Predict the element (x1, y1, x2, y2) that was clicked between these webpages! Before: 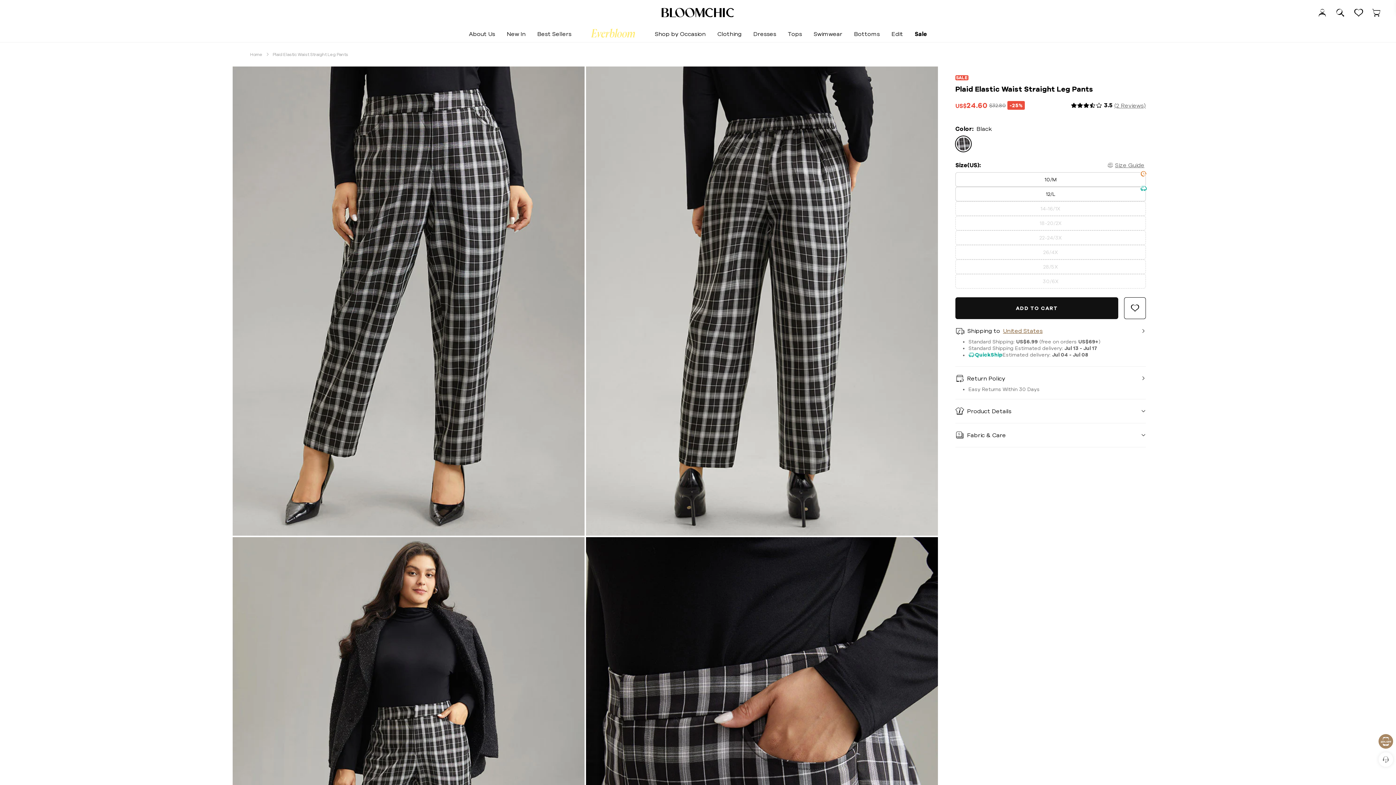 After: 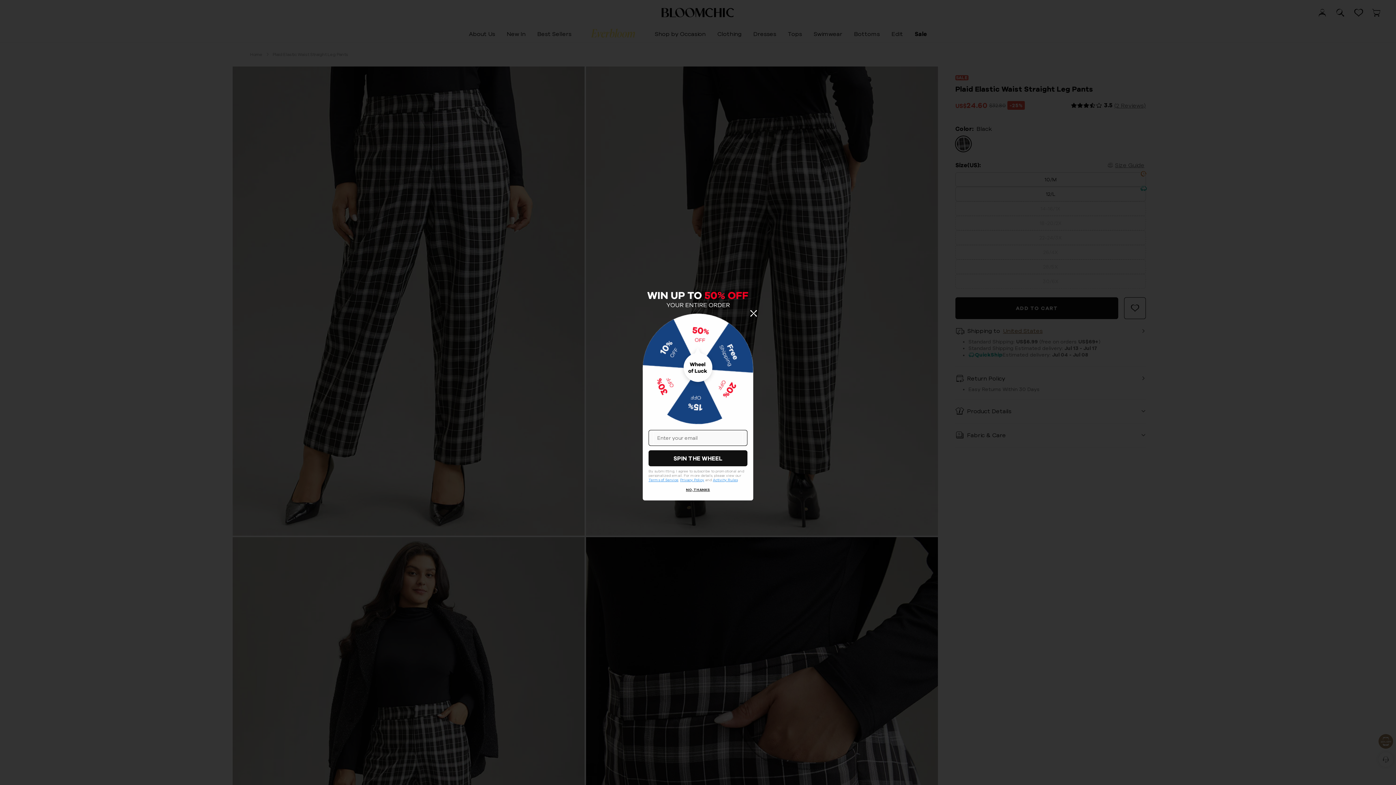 Action: bbox: (272, 50, 348, 57) label: Plaid Elastic Waist Straight Leg Pants